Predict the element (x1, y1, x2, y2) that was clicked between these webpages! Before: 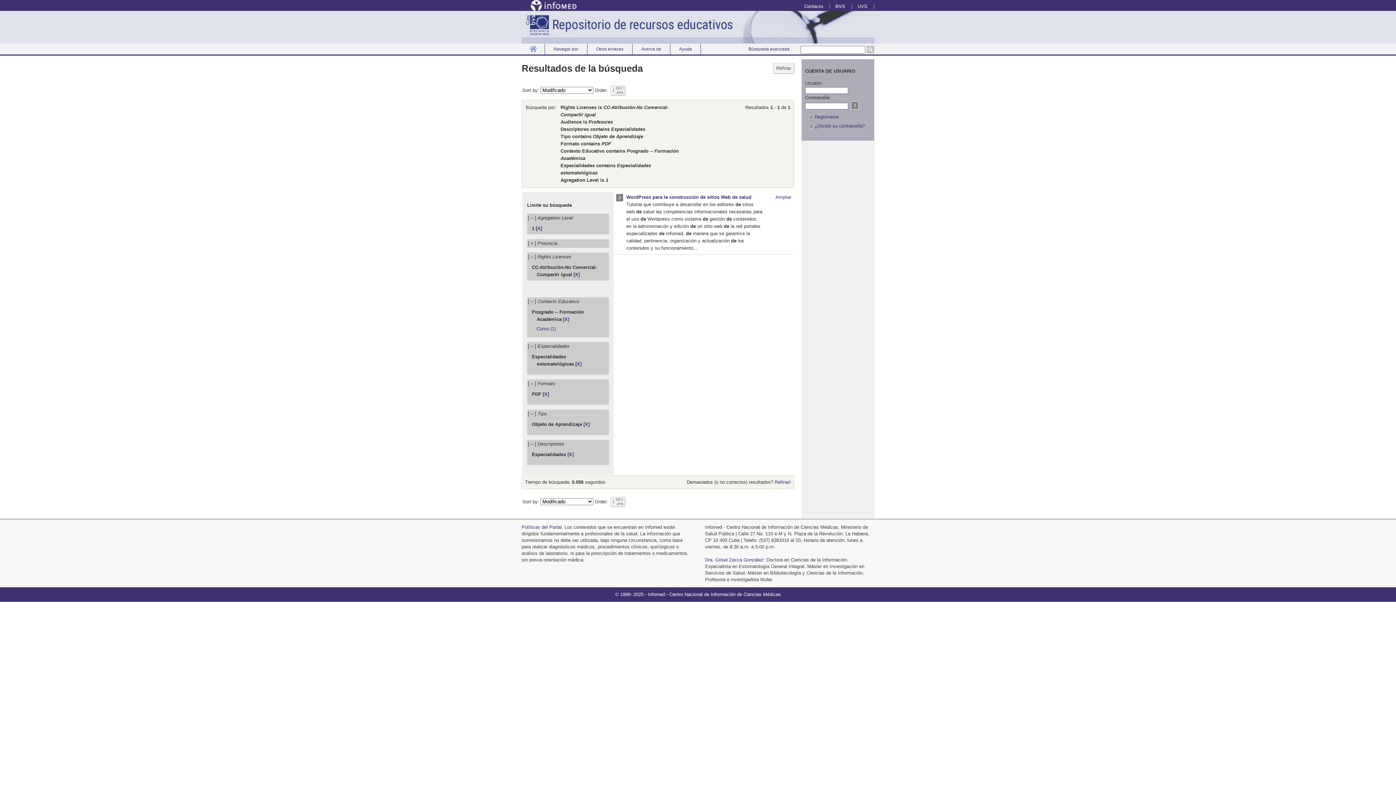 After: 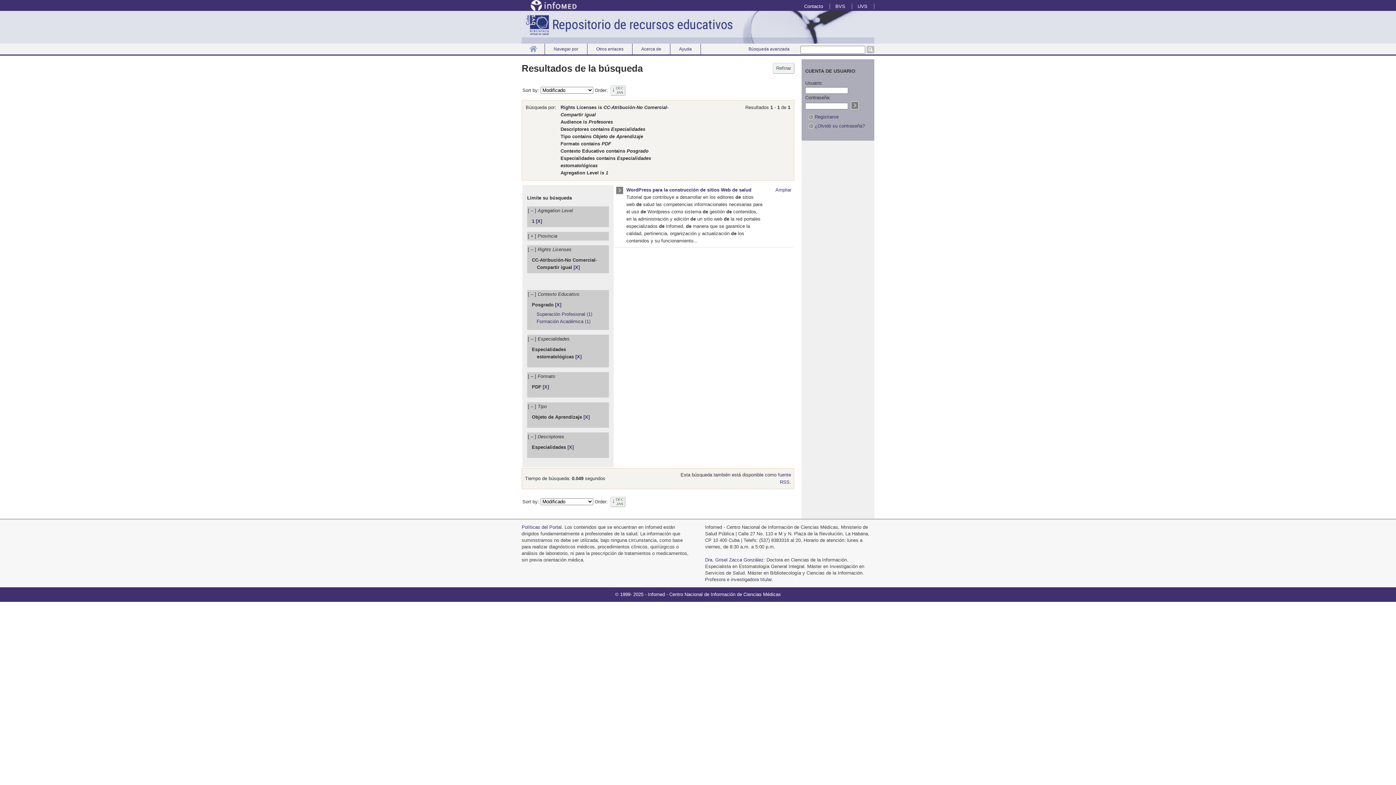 Action: bbox: (563, 316, 569, 322) label: [X]